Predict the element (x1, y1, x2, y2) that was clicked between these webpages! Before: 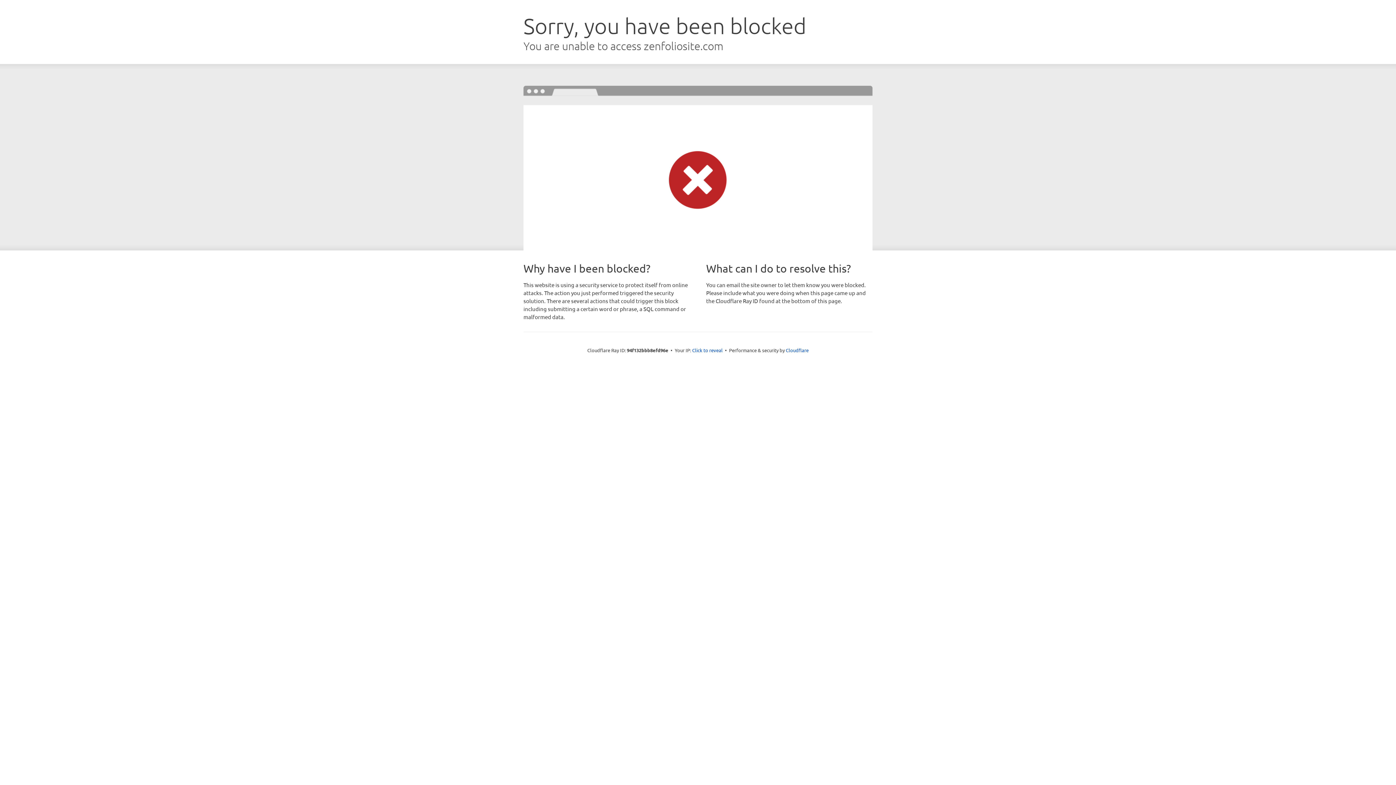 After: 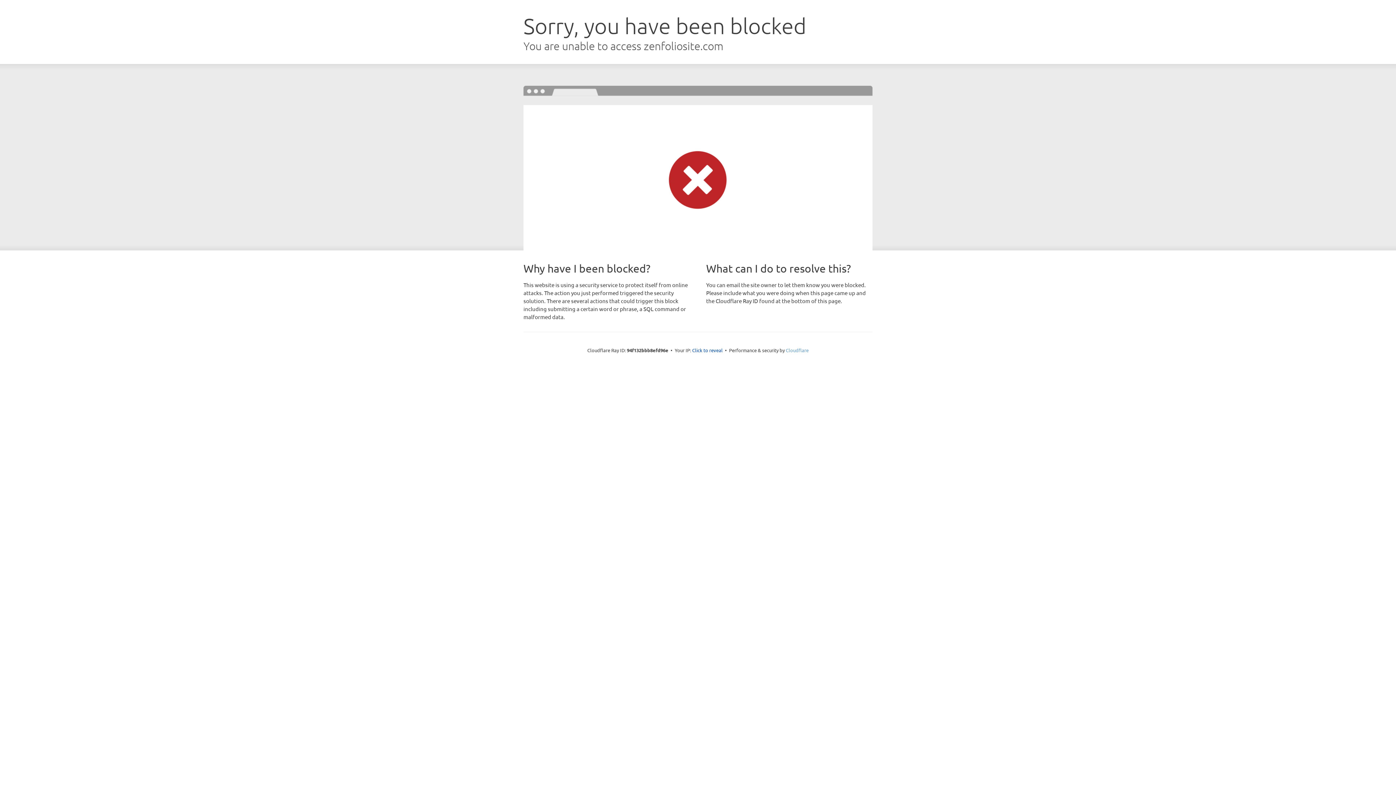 Action: bbox: (786, 347, 808, 353) label: Cloudflare